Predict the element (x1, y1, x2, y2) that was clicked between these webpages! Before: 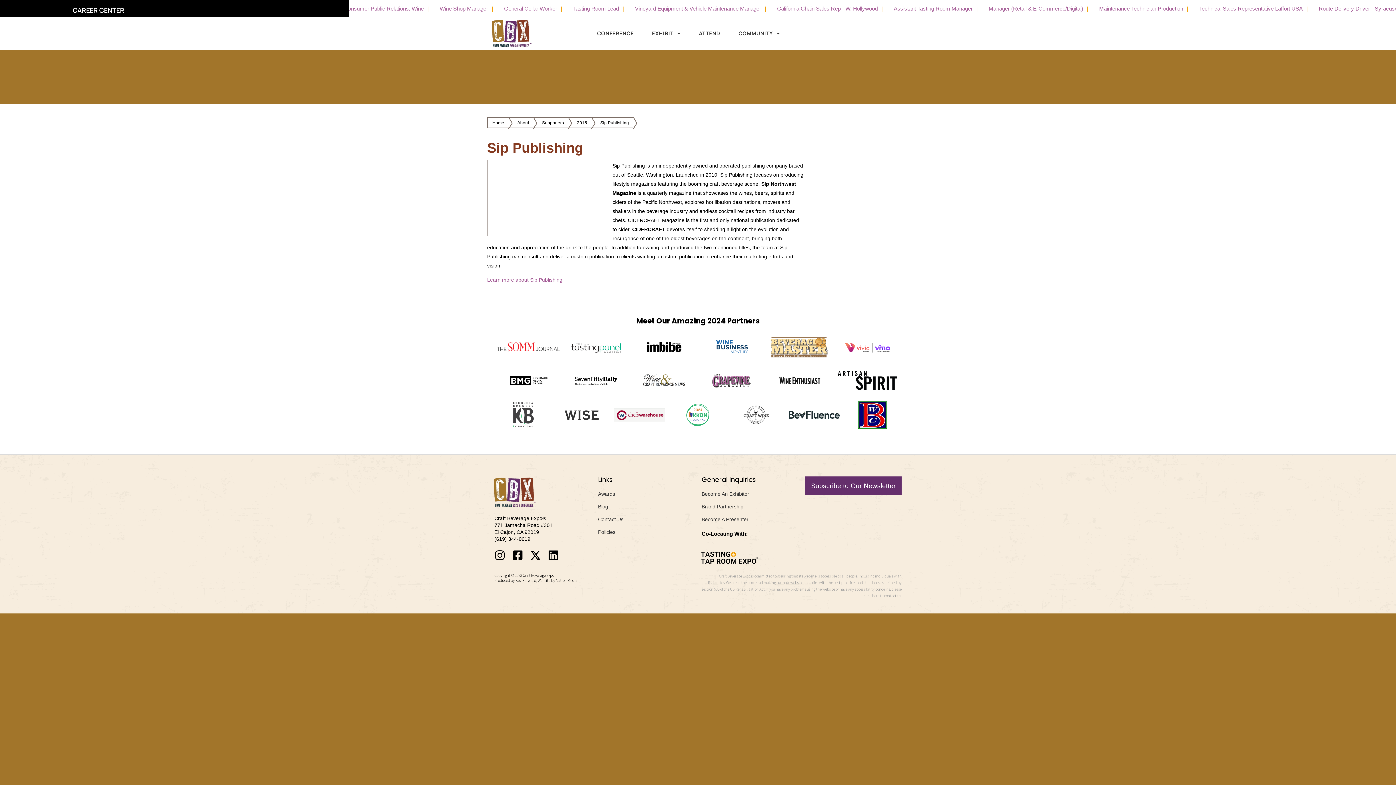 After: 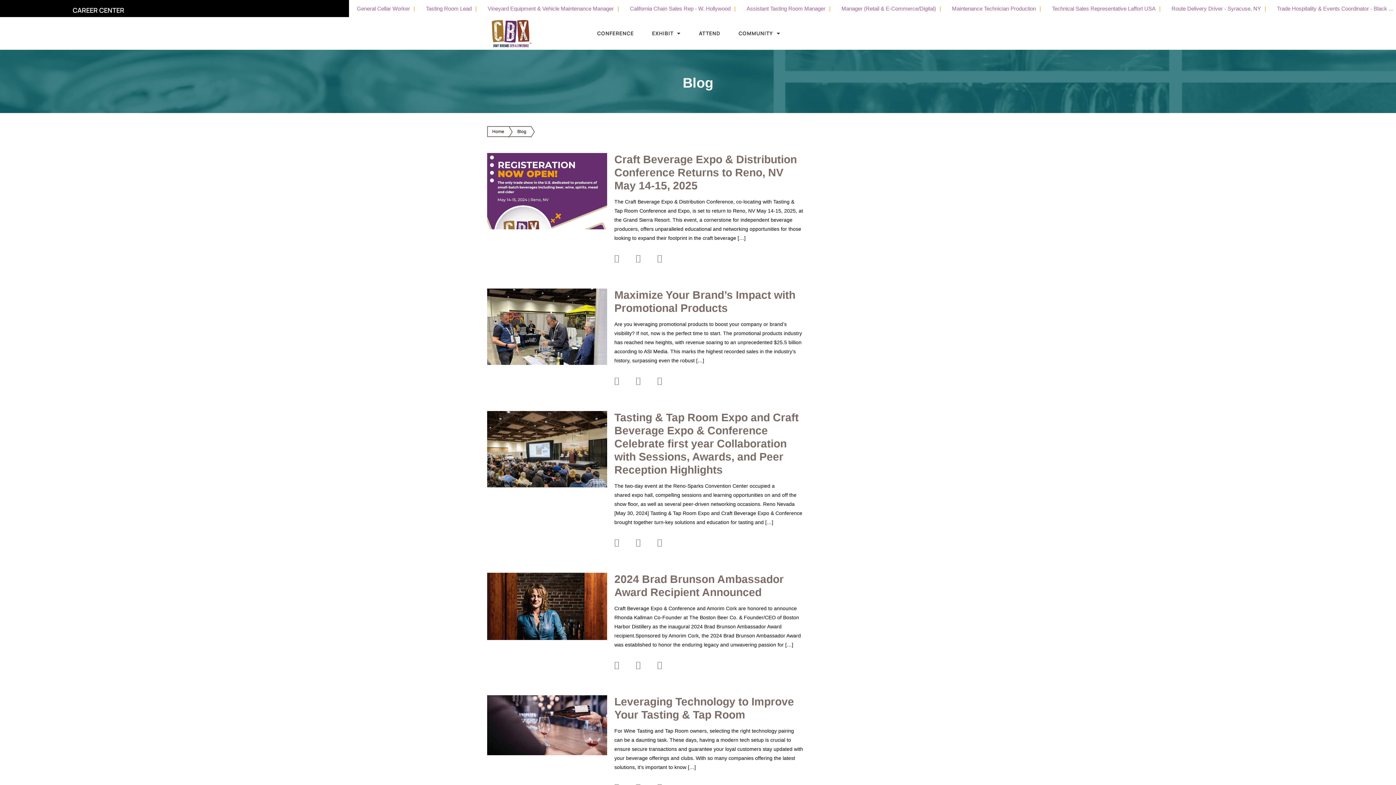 Action: label: Blog bbox: (598, 503, 694, 510)